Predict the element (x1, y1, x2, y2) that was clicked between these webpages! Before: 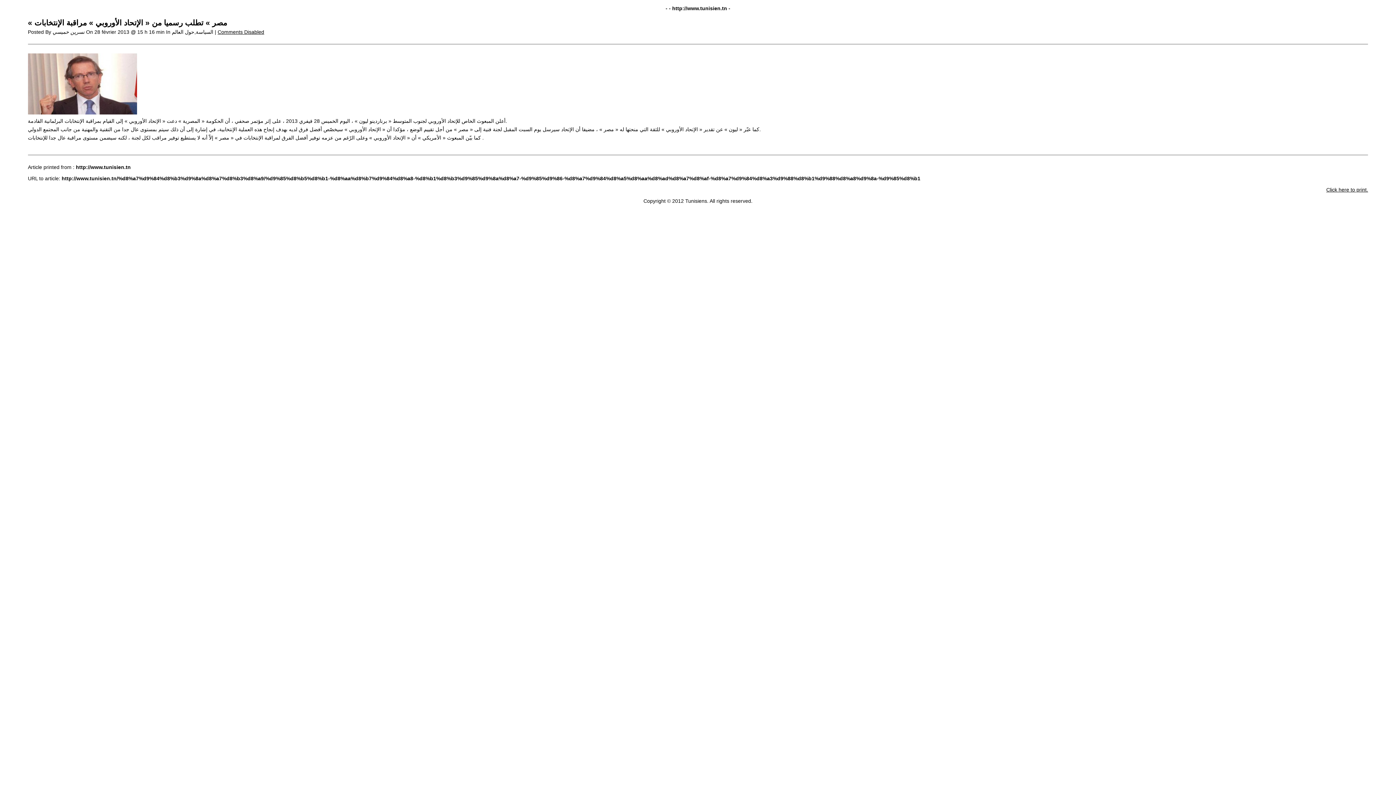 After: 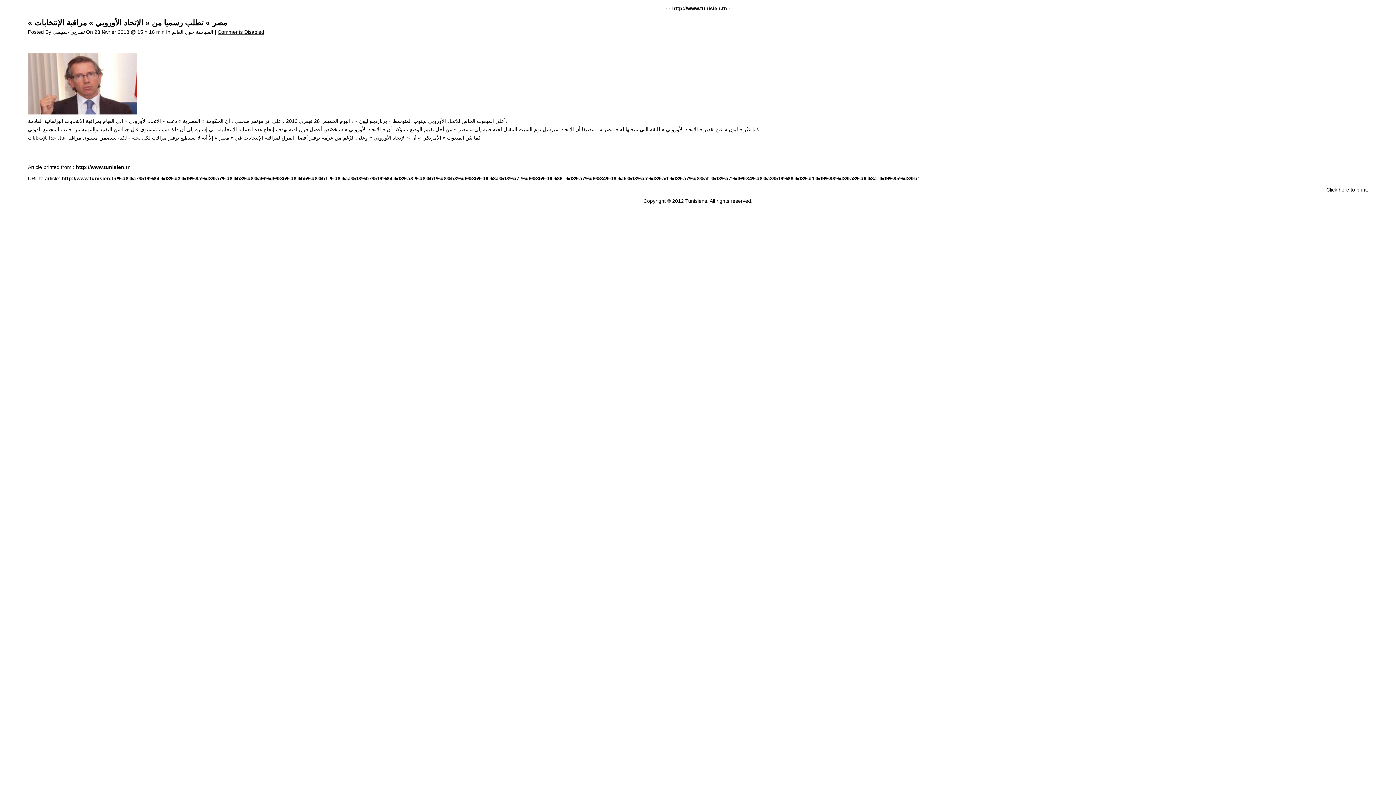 Action: bbox: (1326, 186, 1368, 192) label: Click here to print.